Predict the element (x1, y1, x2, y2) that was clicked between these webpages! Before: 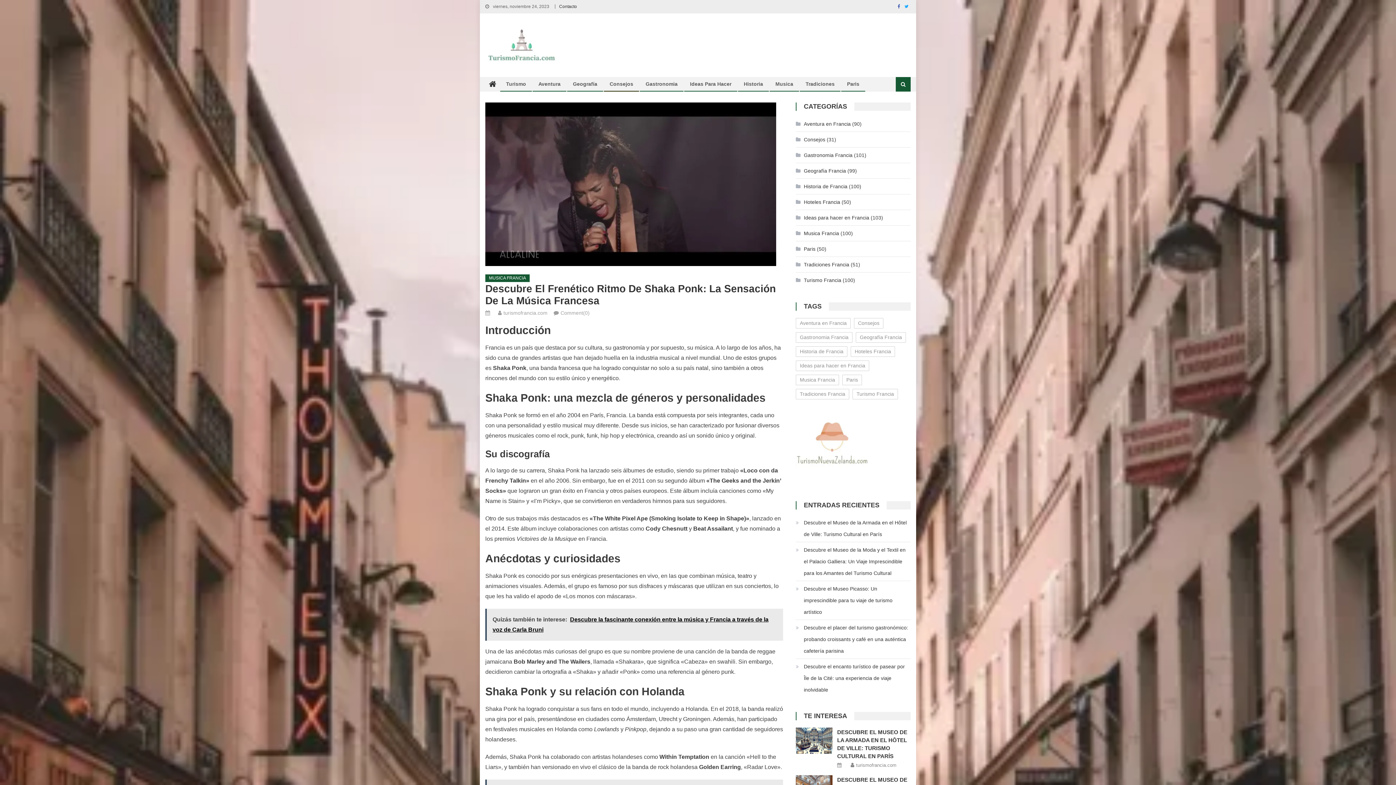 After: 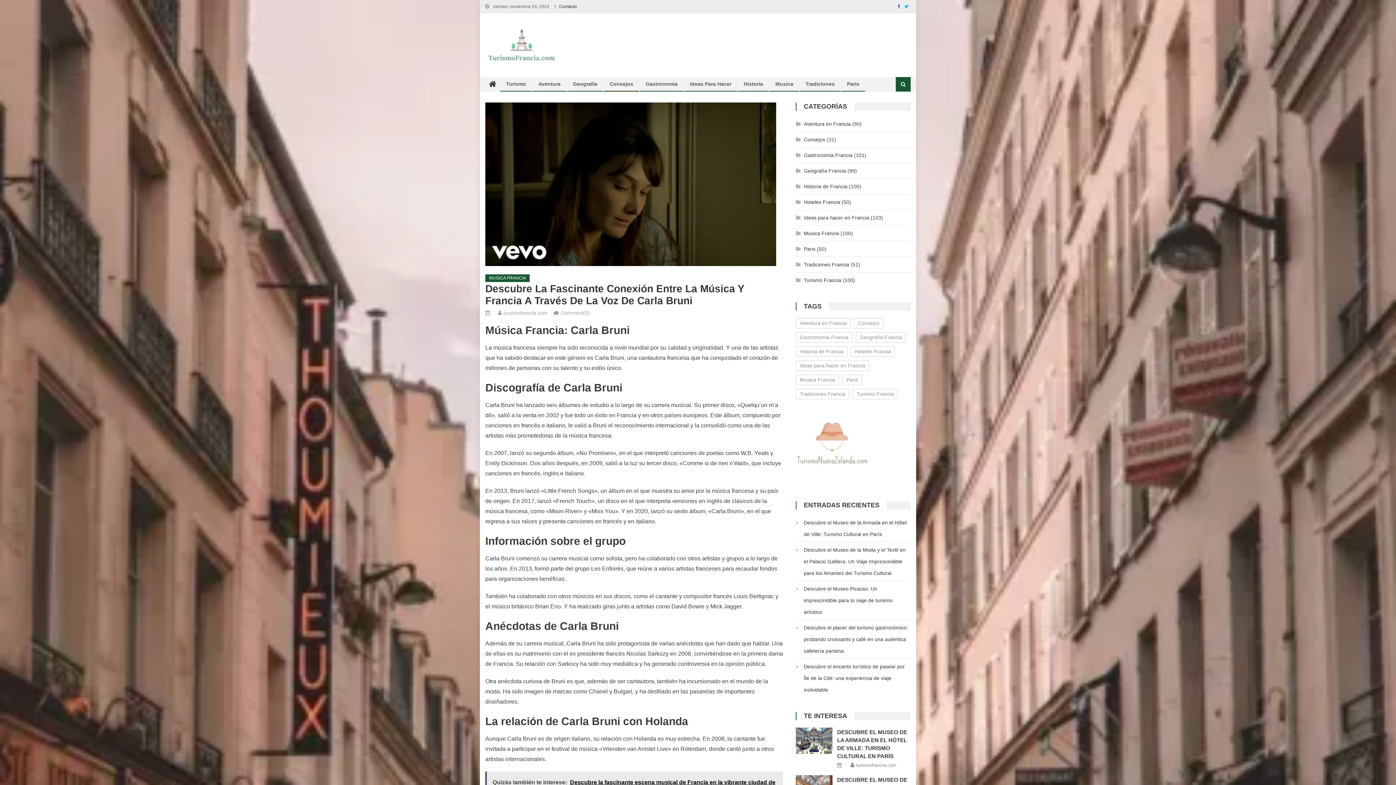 Action: label: Quizás también te interese:  Descubre la fascinante conexión entre la música y Francia a través de la voz de Carla Bruni bbox: (485, 609, 783, 641)